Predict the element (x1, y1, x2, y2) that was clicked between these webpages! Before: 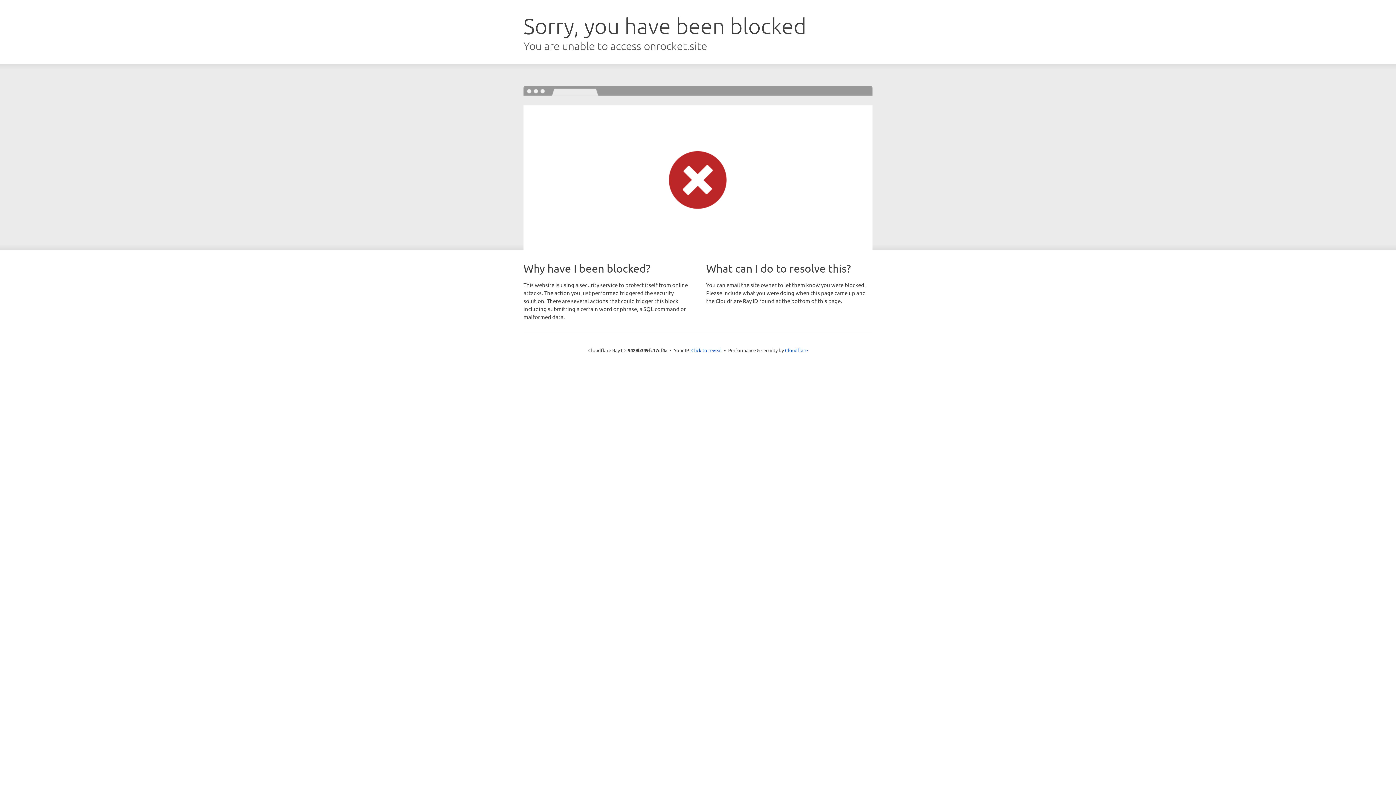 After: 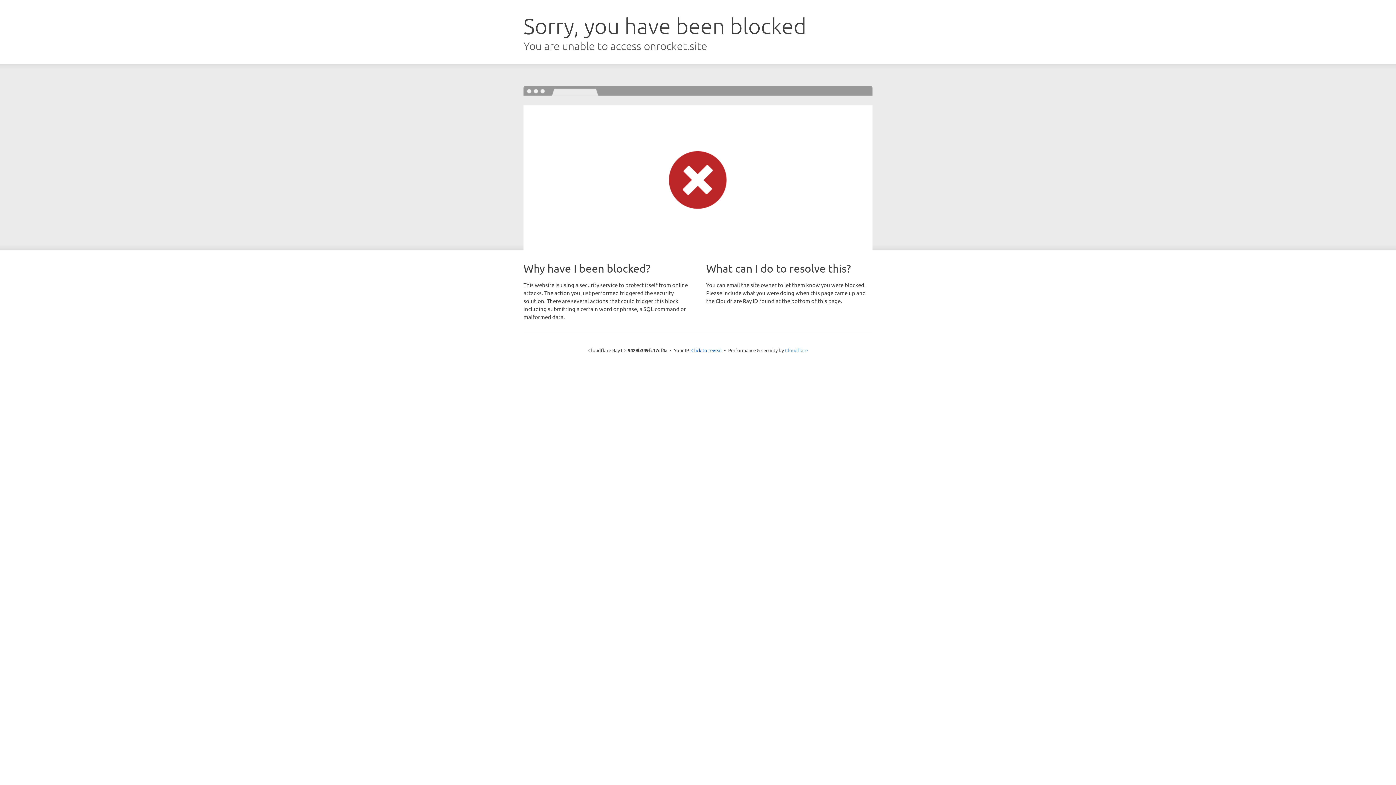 Action: bbox: (785, 347, 808, 353) label: Cloudflare